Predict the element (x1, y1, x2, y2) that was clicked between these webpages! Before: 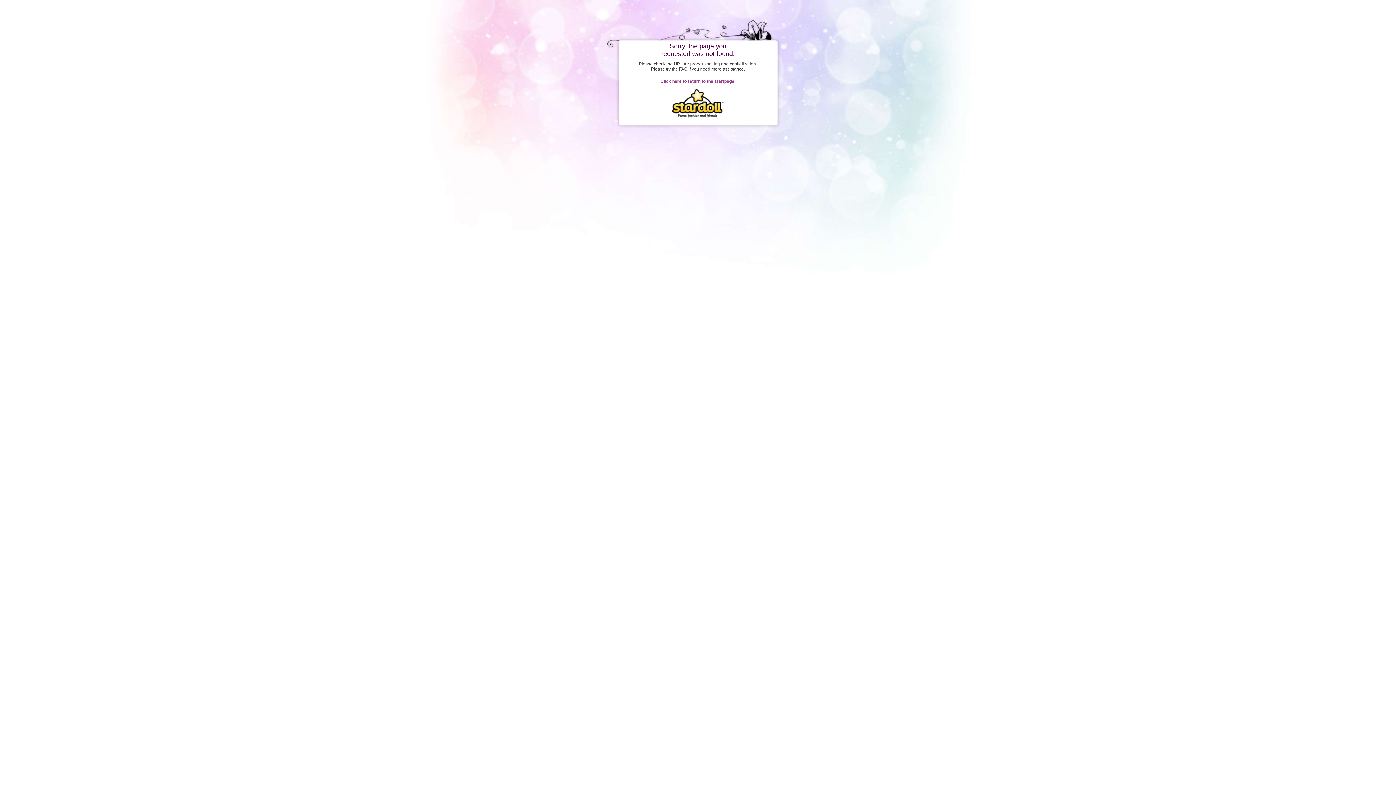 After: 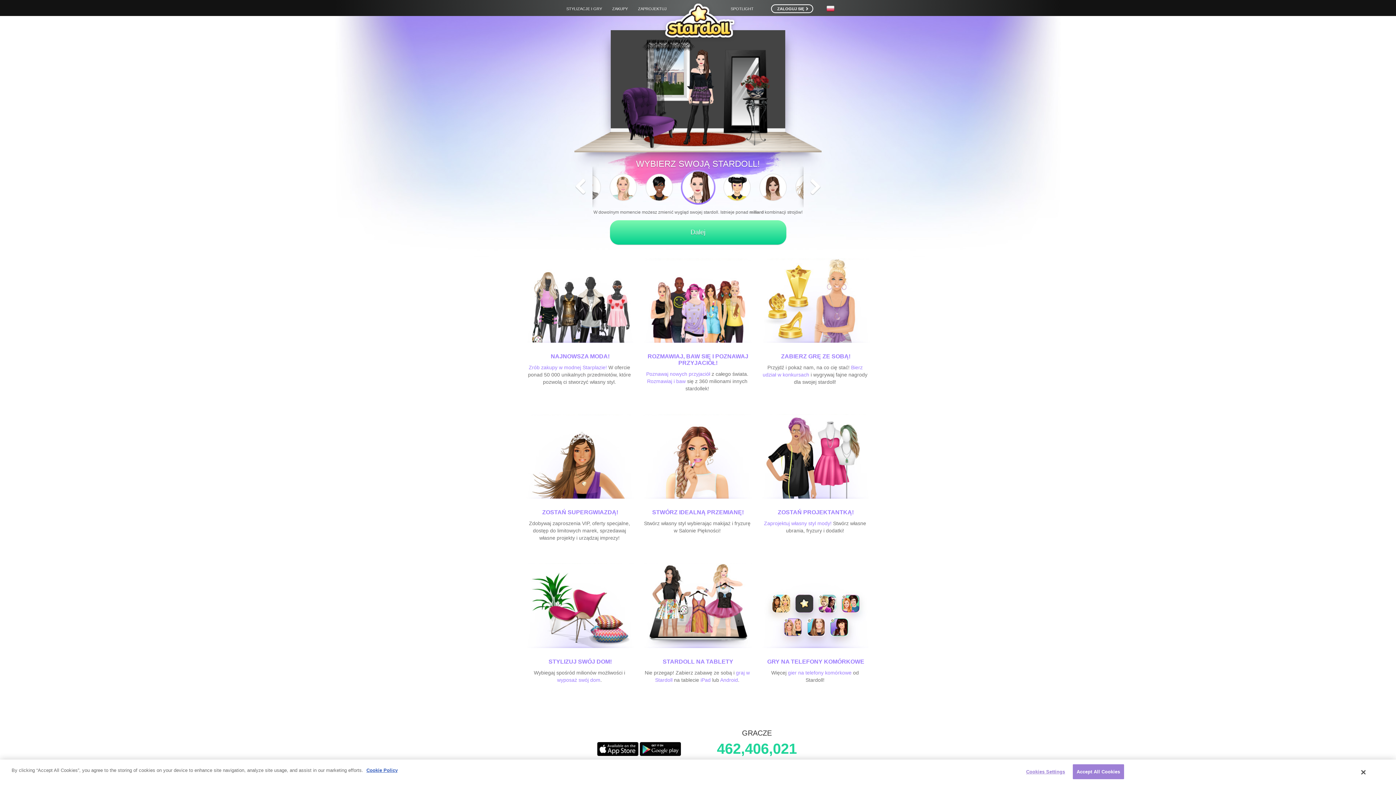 Action: bbox: (660, 78, 735, 84) label: Click here to return to the startpage.